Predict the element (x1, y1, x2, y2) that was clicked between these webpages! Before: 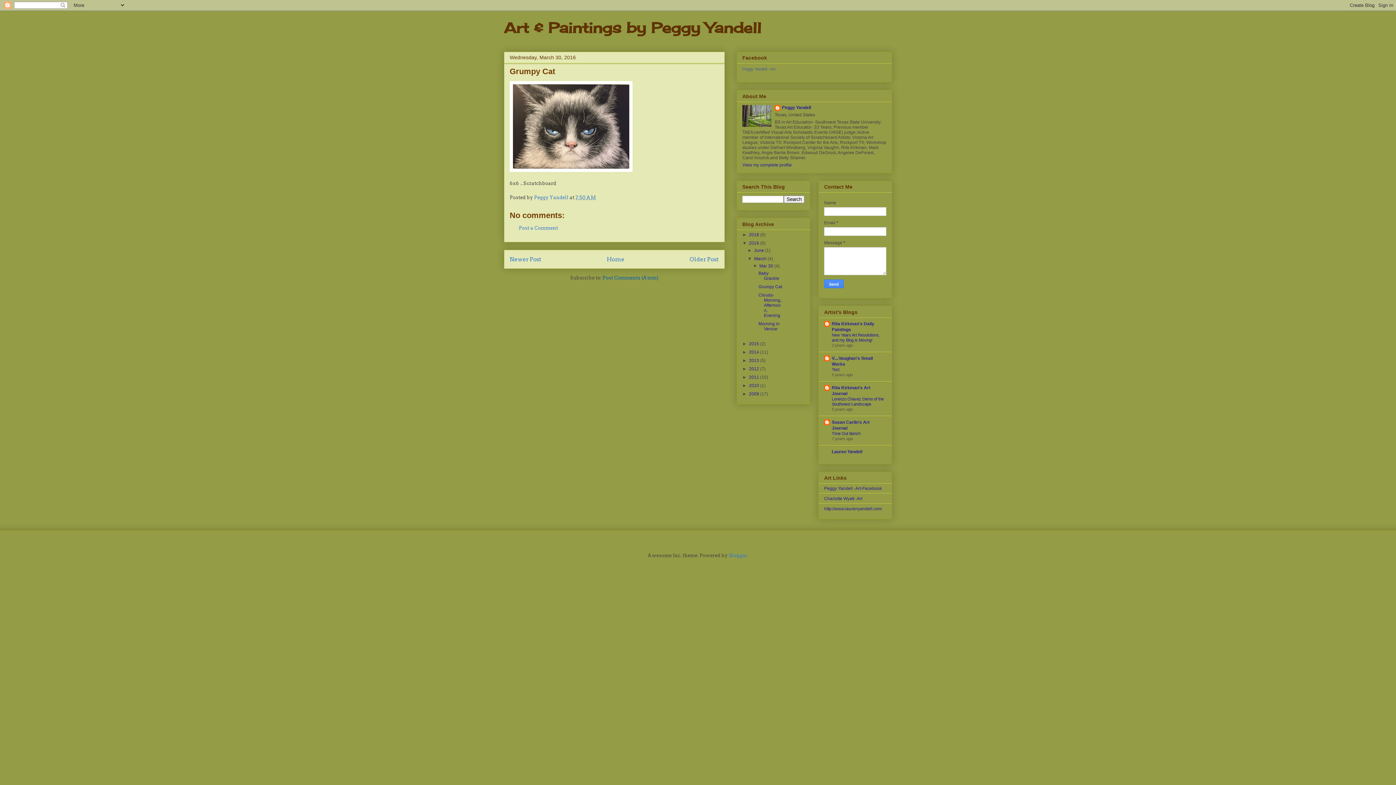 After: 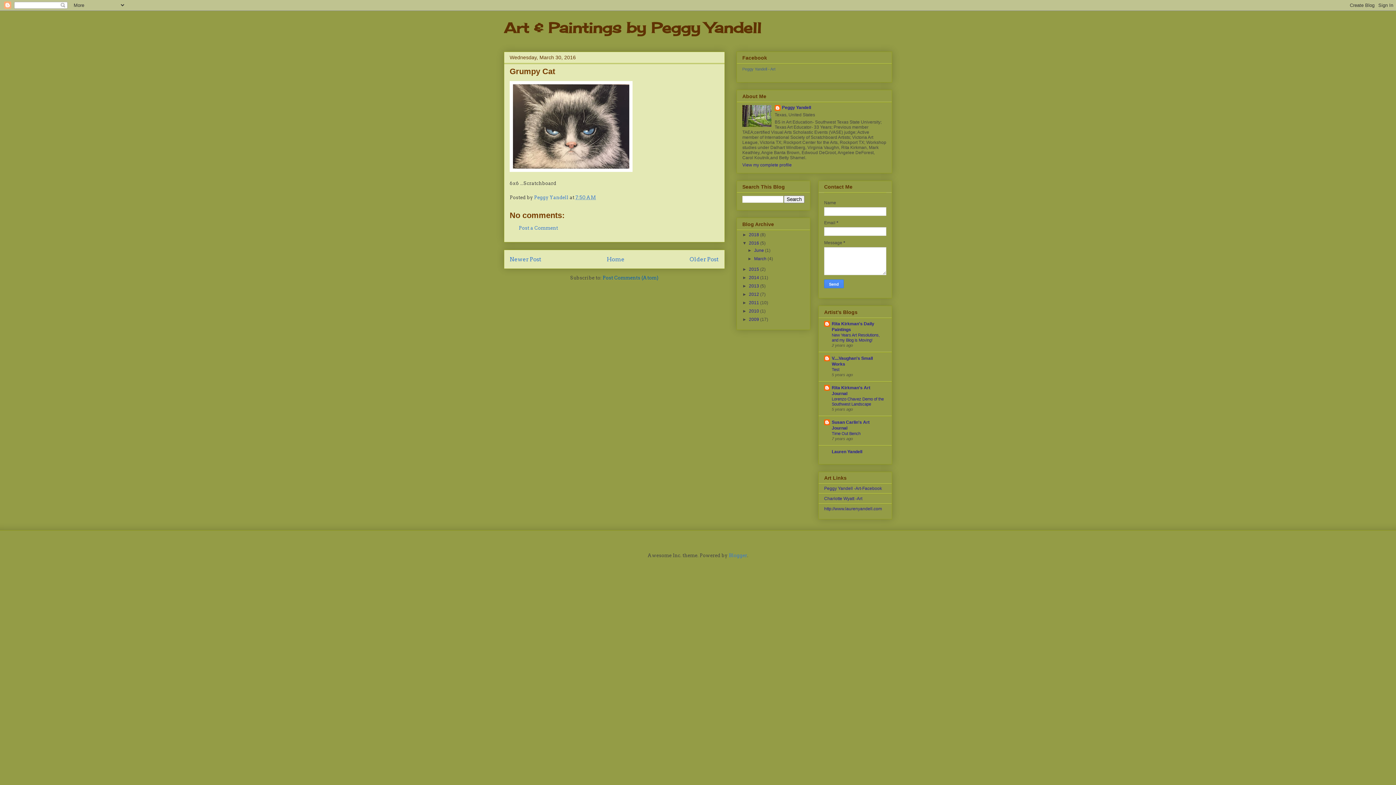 Action: label: ▼   bbox: (747, 256, 754, 261)